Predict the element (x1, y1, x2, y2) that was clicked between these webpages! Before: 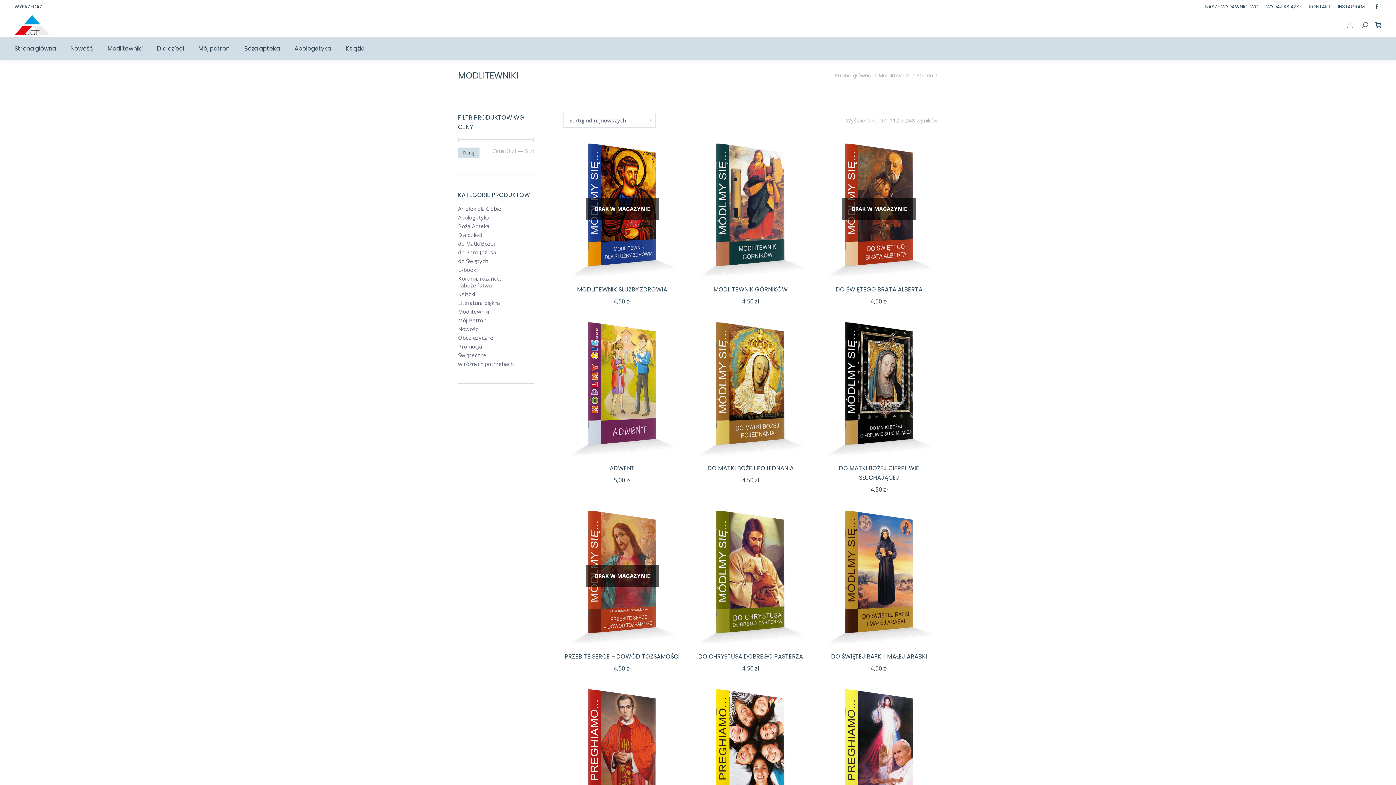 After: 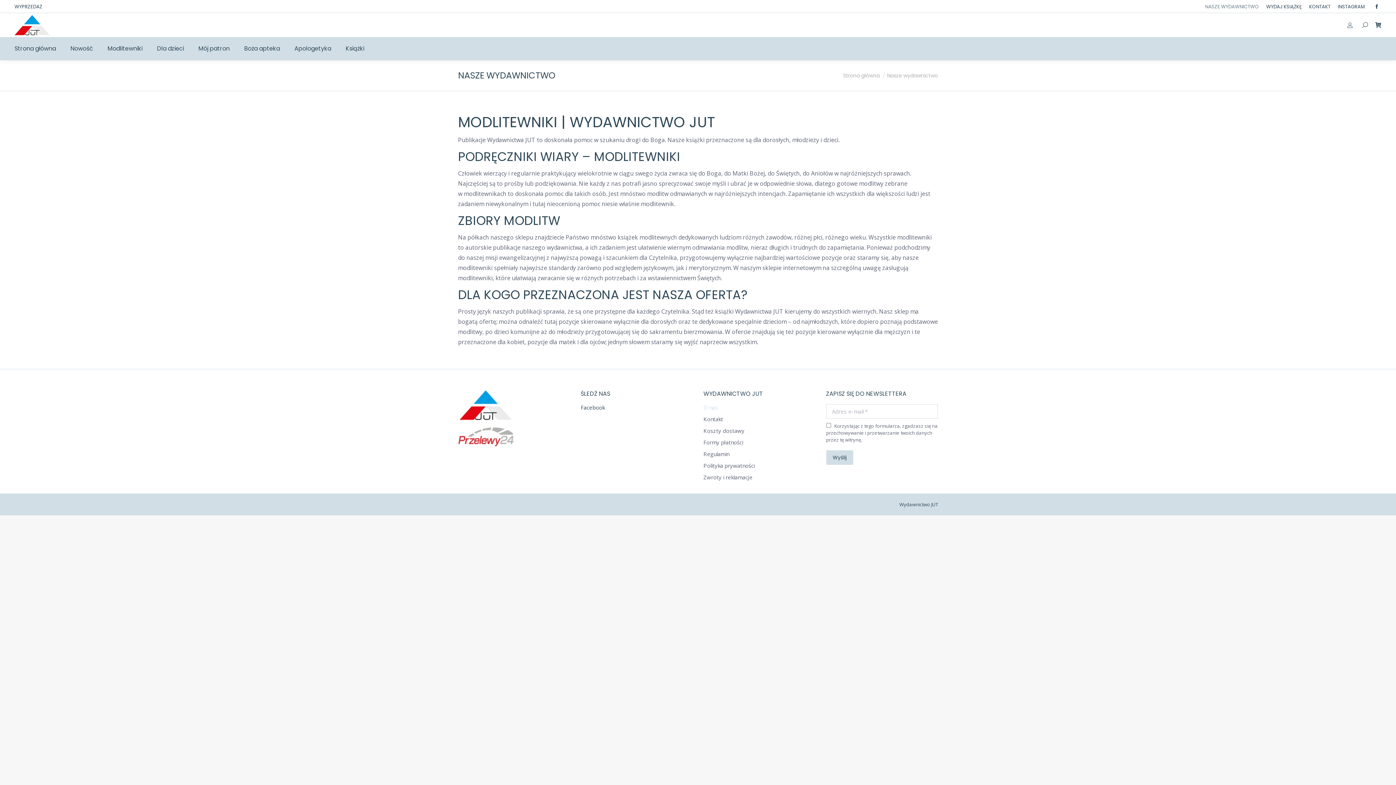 Action: bbox: (1205, 3, 1259, 10) label: NASZE WYDAWNICTWO